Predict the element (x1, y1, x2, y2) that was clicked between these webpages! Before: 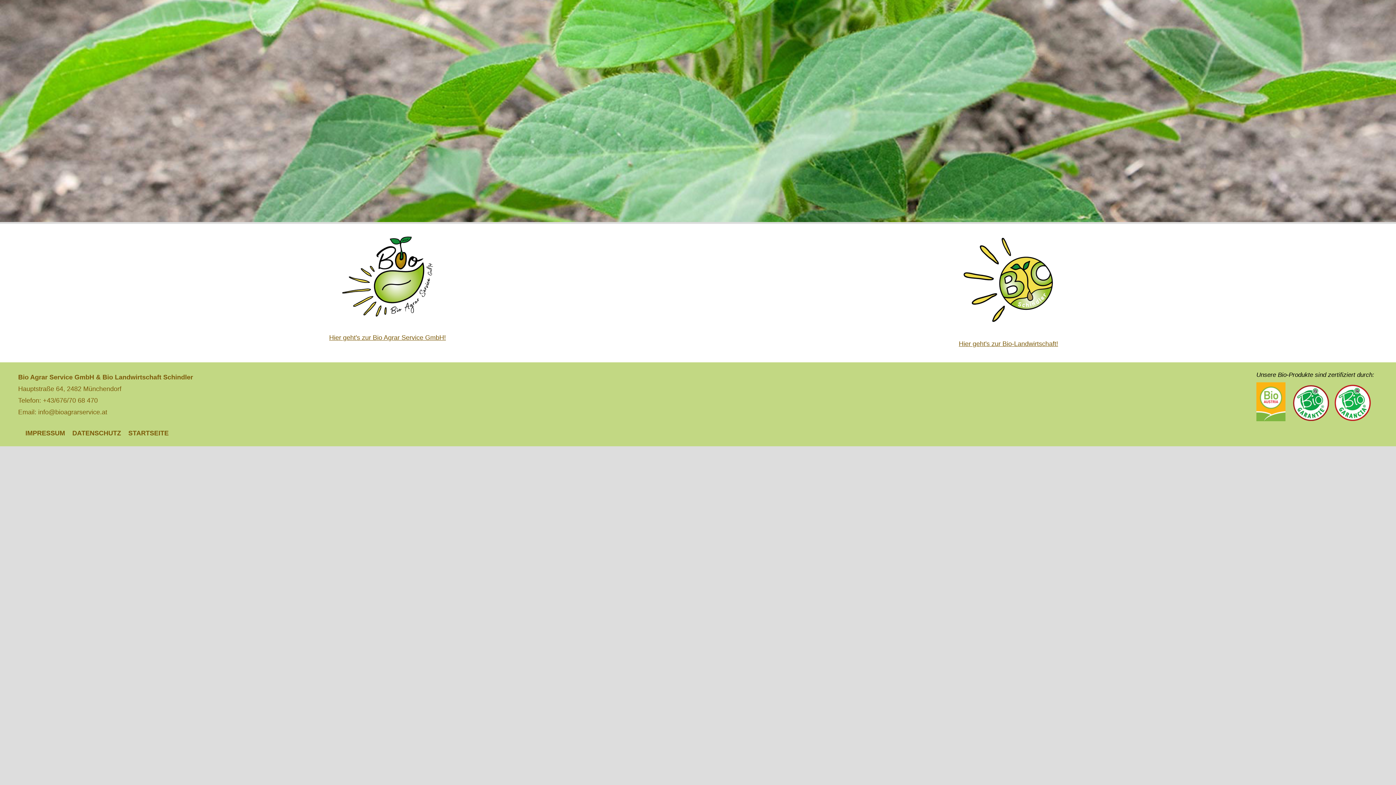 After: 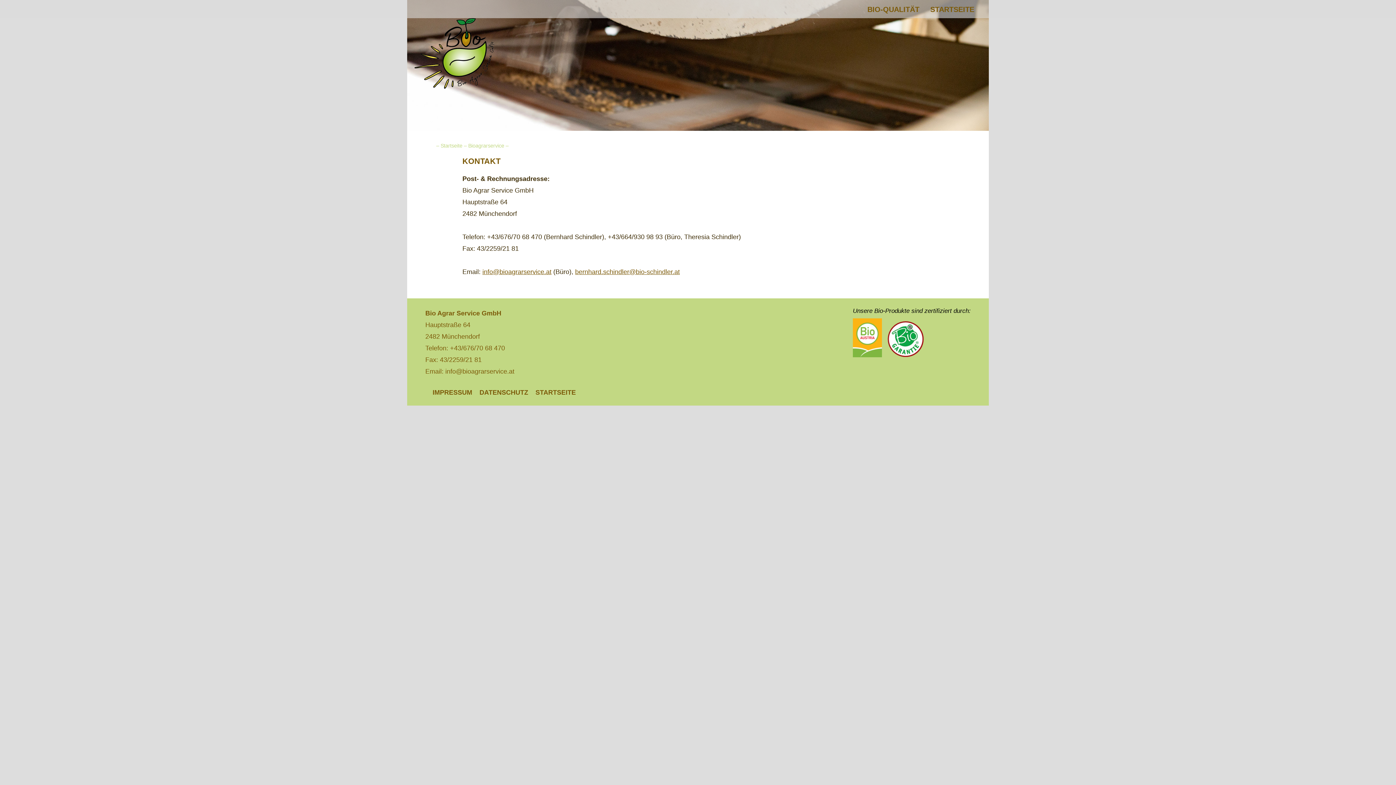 Action: label: Hier geht's zur Bio Agrar Service GmbH! bbox: (329, 334, 446, 341)